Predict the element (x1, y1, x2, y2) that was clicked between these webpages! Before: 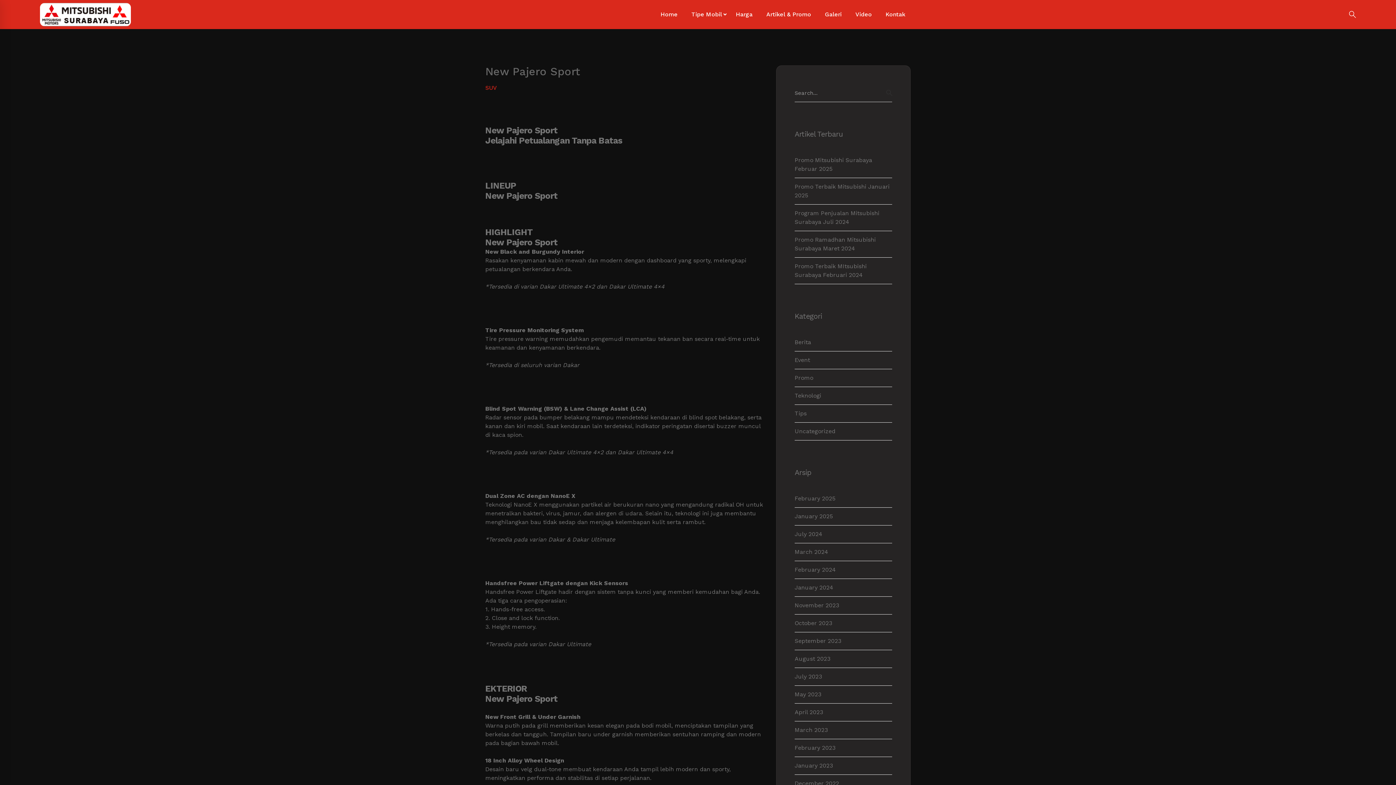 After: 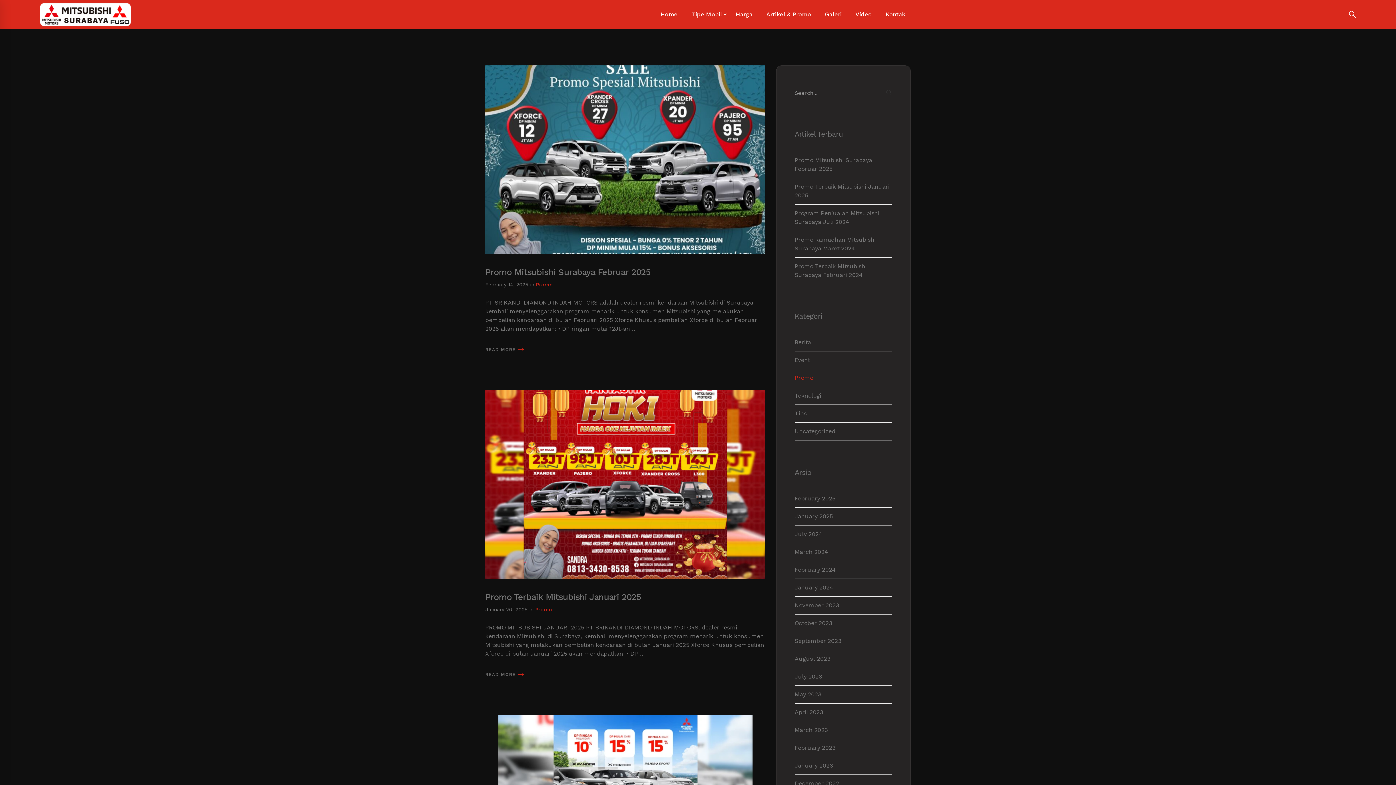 Action: bbox: (794, 369, 892, 386) label: Promo